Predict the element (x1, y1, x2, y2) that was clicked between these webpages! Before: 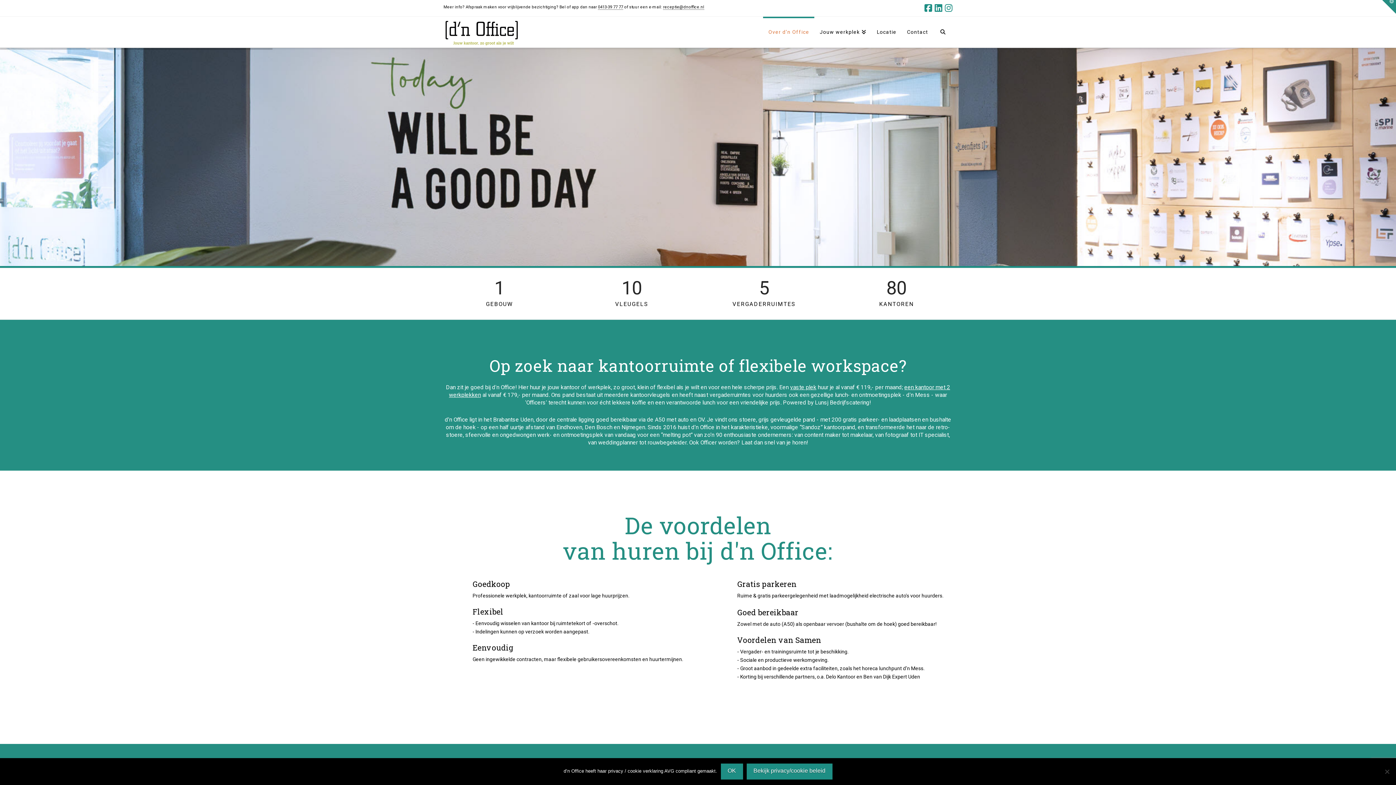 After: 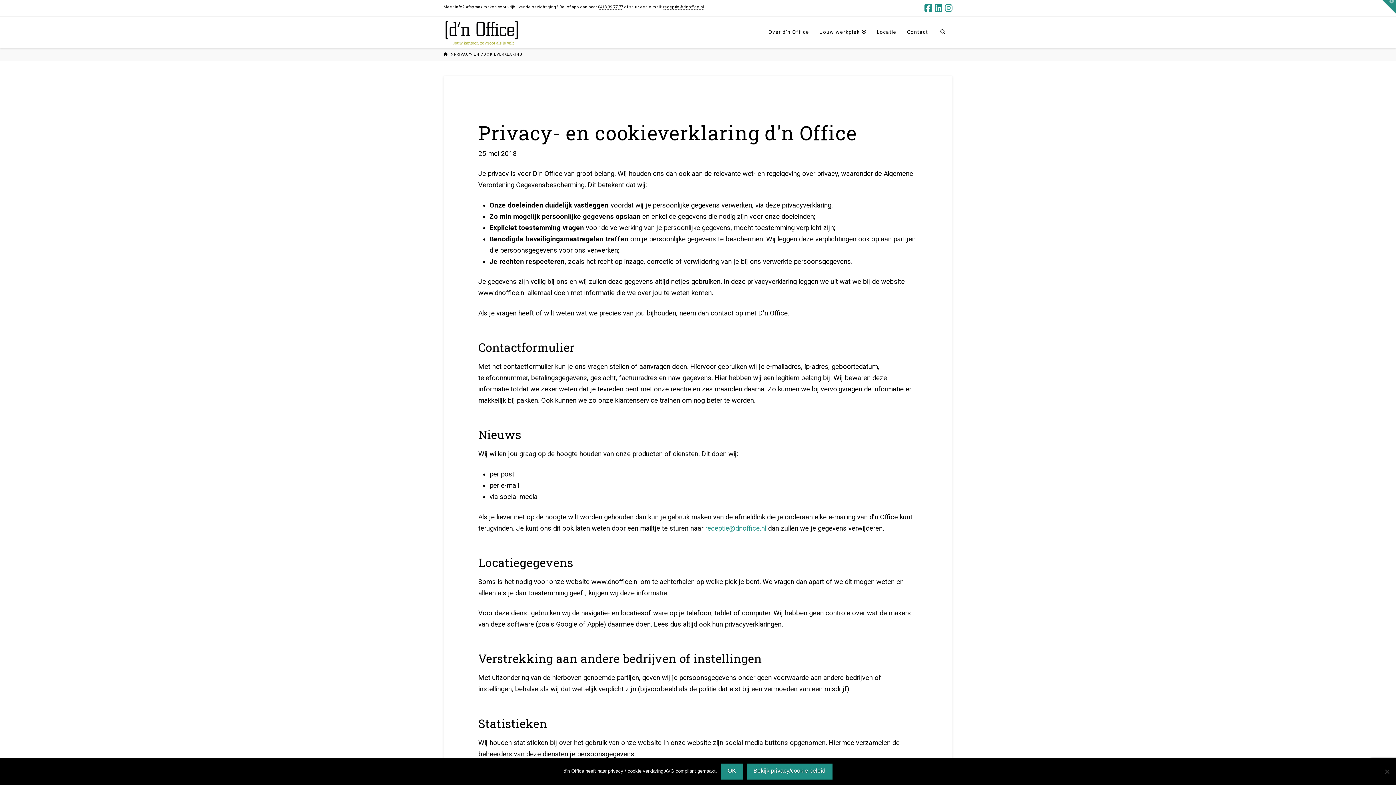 Action: label: Bekijk privacy/cookie beleid bbox: (746, 764, 832, 780)